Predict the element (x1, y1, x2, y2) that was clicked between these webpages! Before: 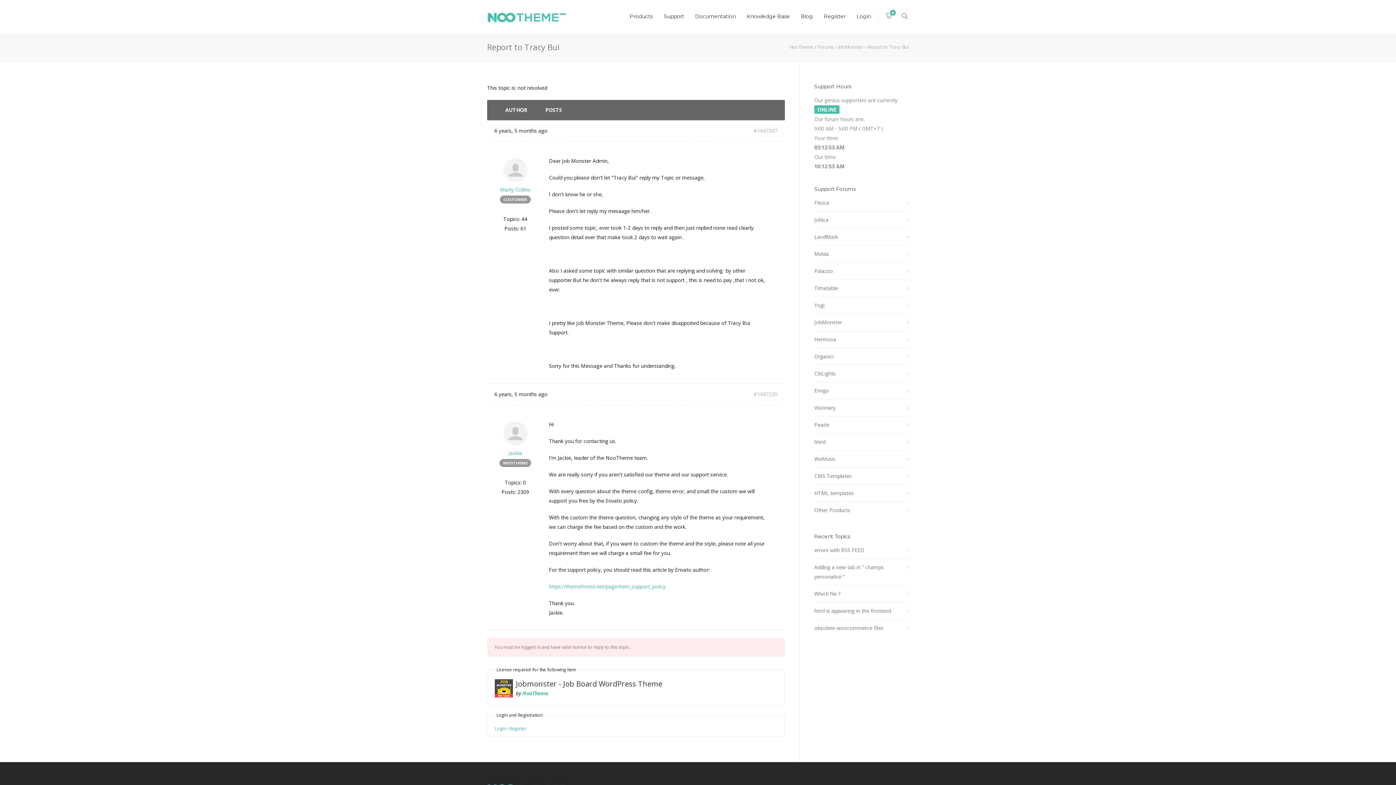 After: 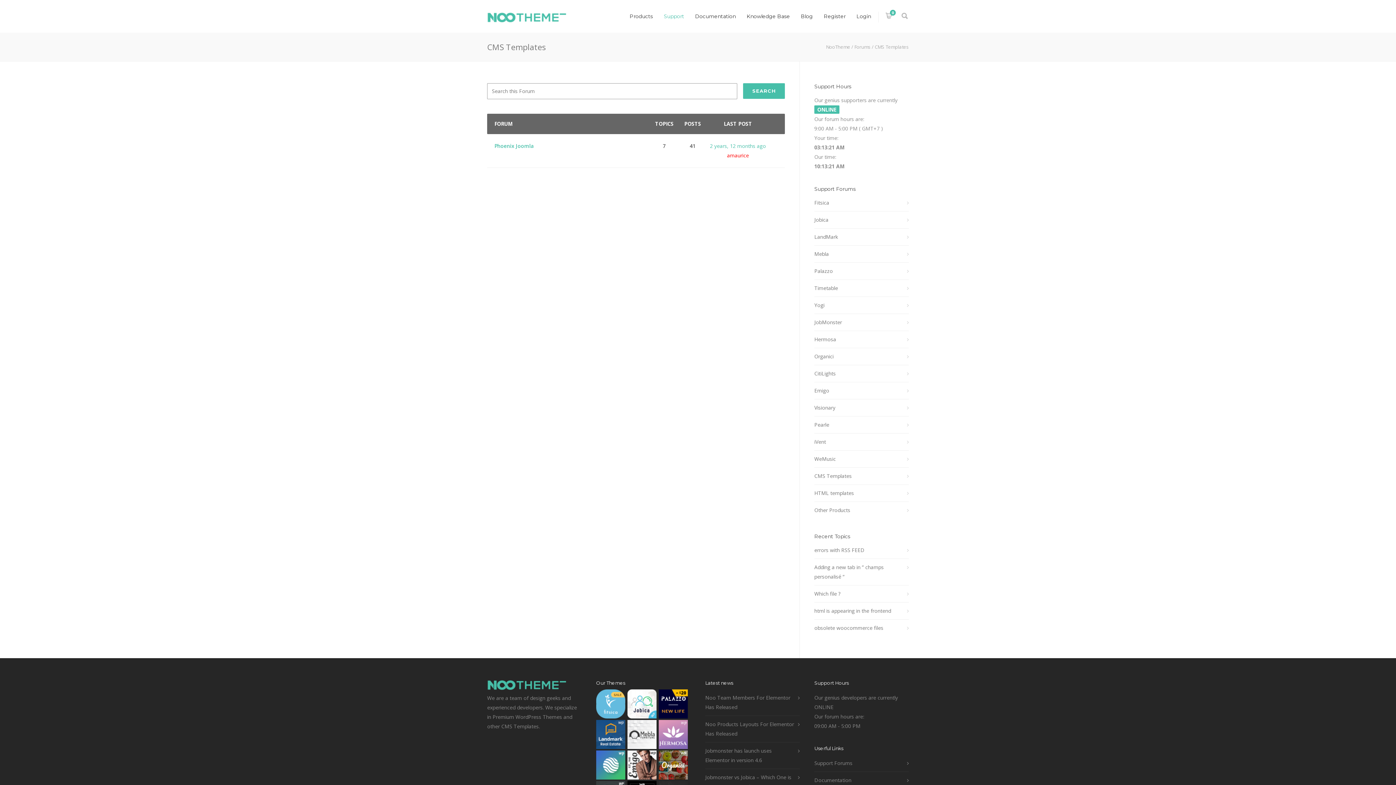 Action: bbox: (814, 471, 909, 481) label: CMS Templates